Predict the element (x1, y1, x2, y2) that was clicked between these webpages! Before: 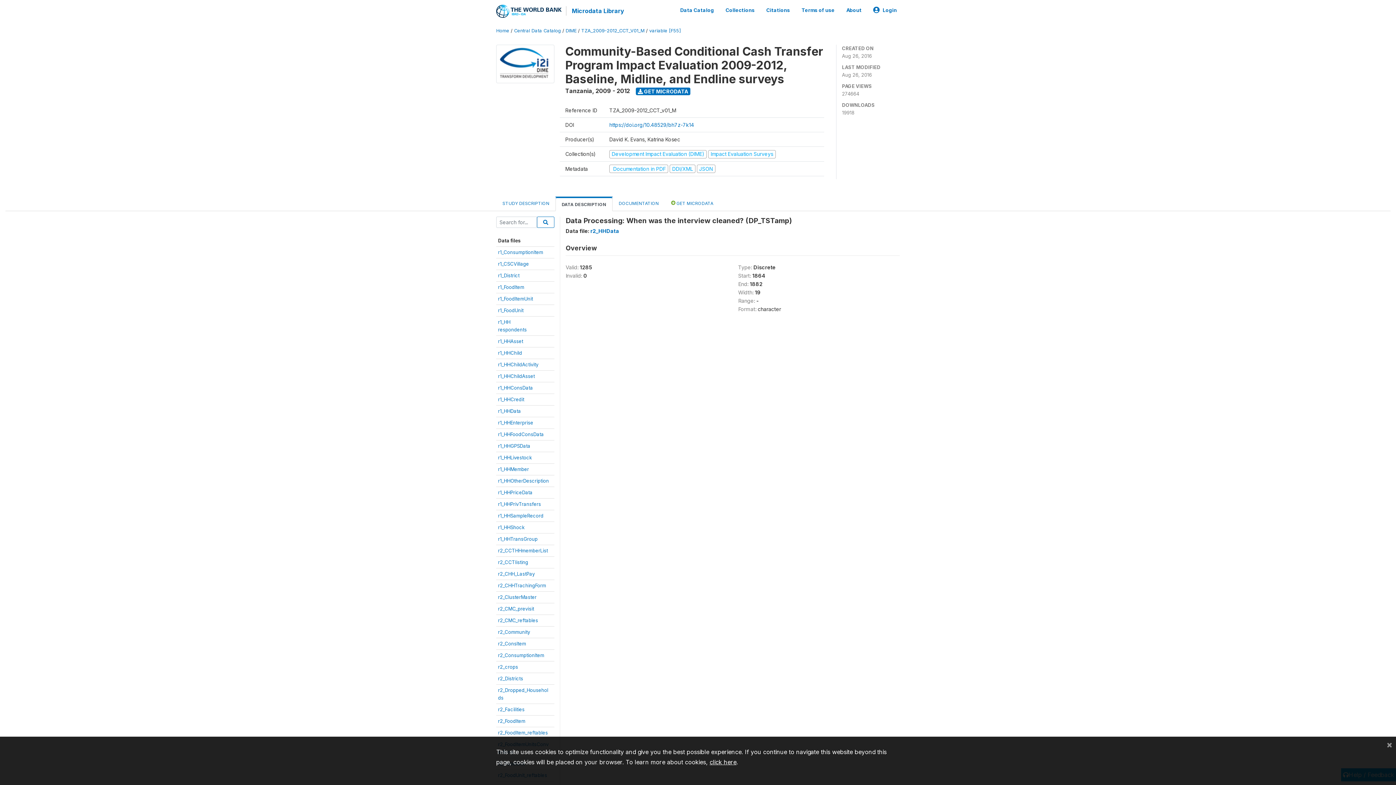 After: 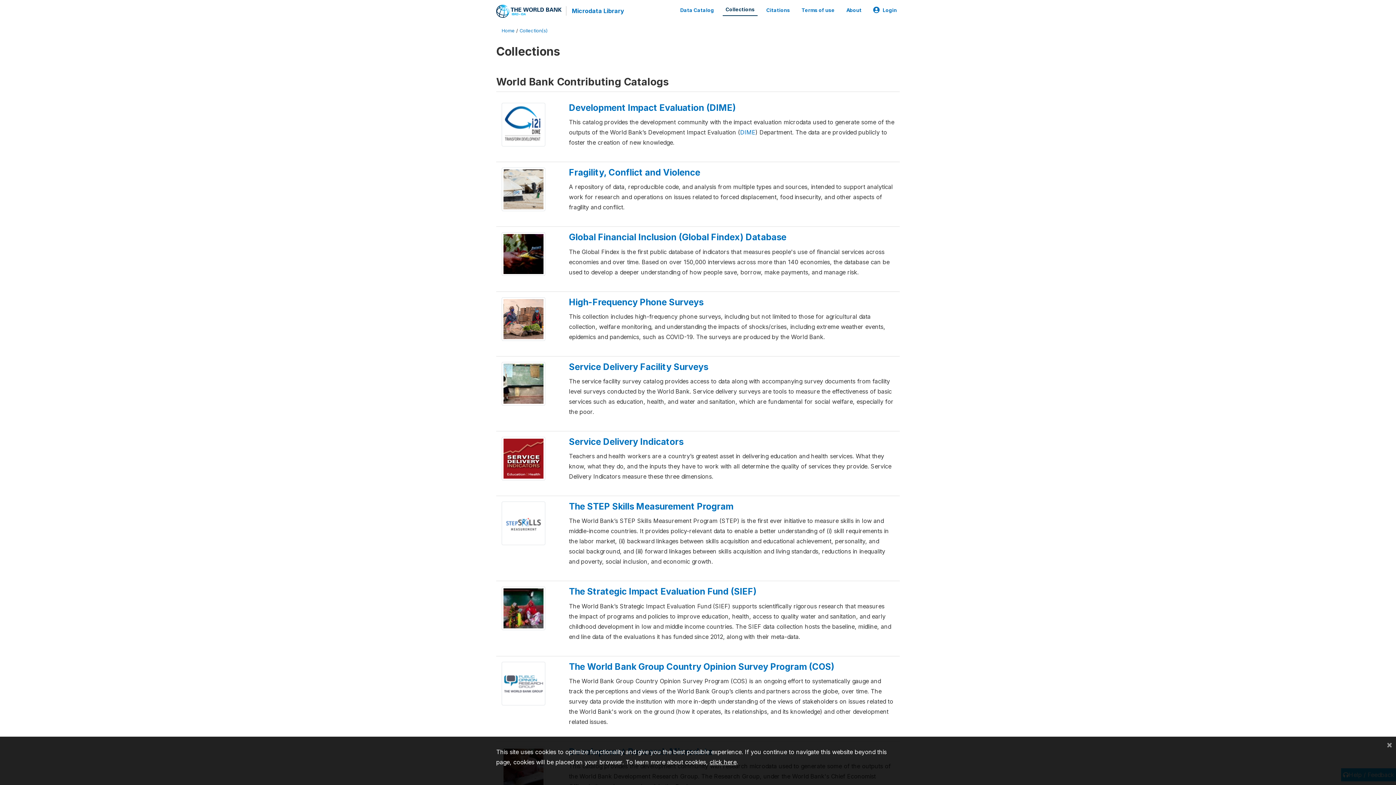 Action: label: Collections bbox: (722, 3, 757, 16)